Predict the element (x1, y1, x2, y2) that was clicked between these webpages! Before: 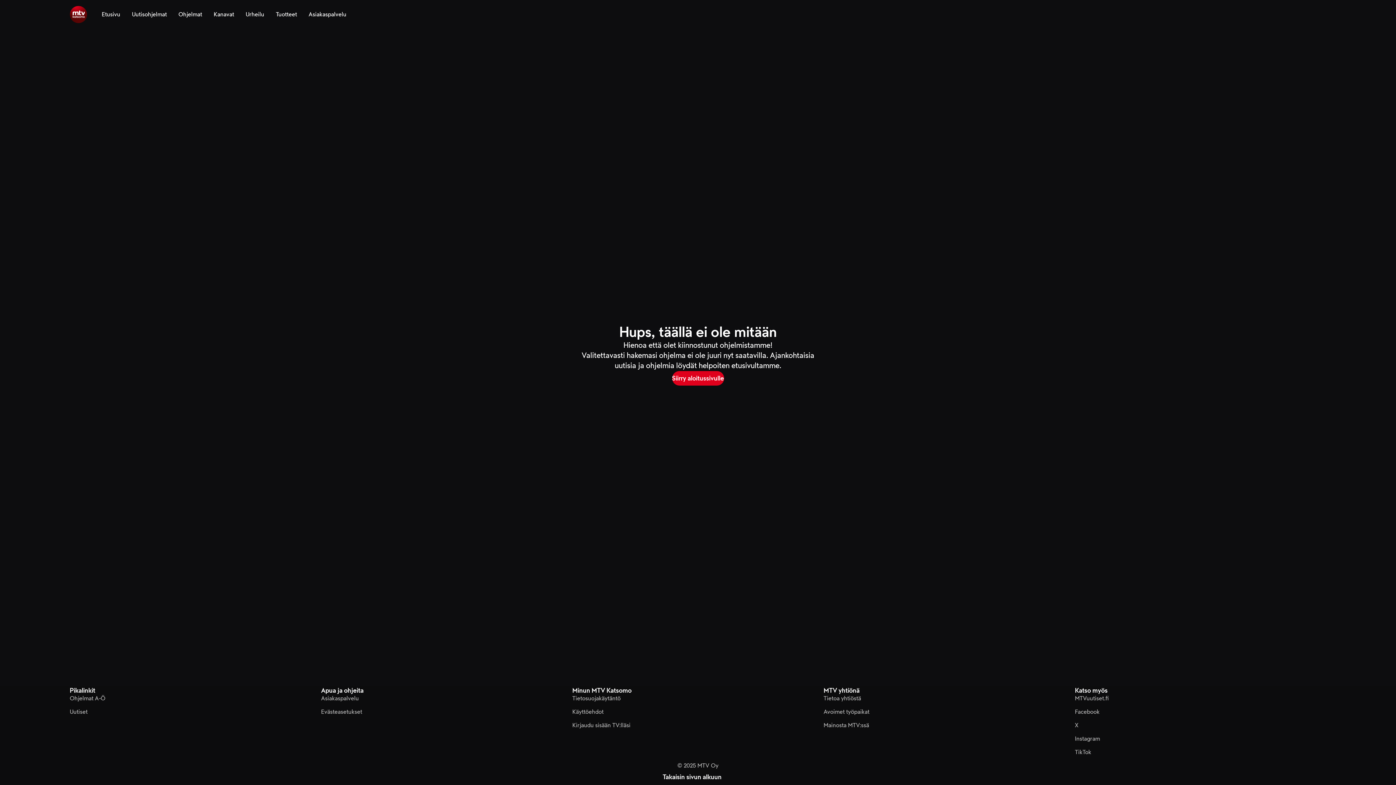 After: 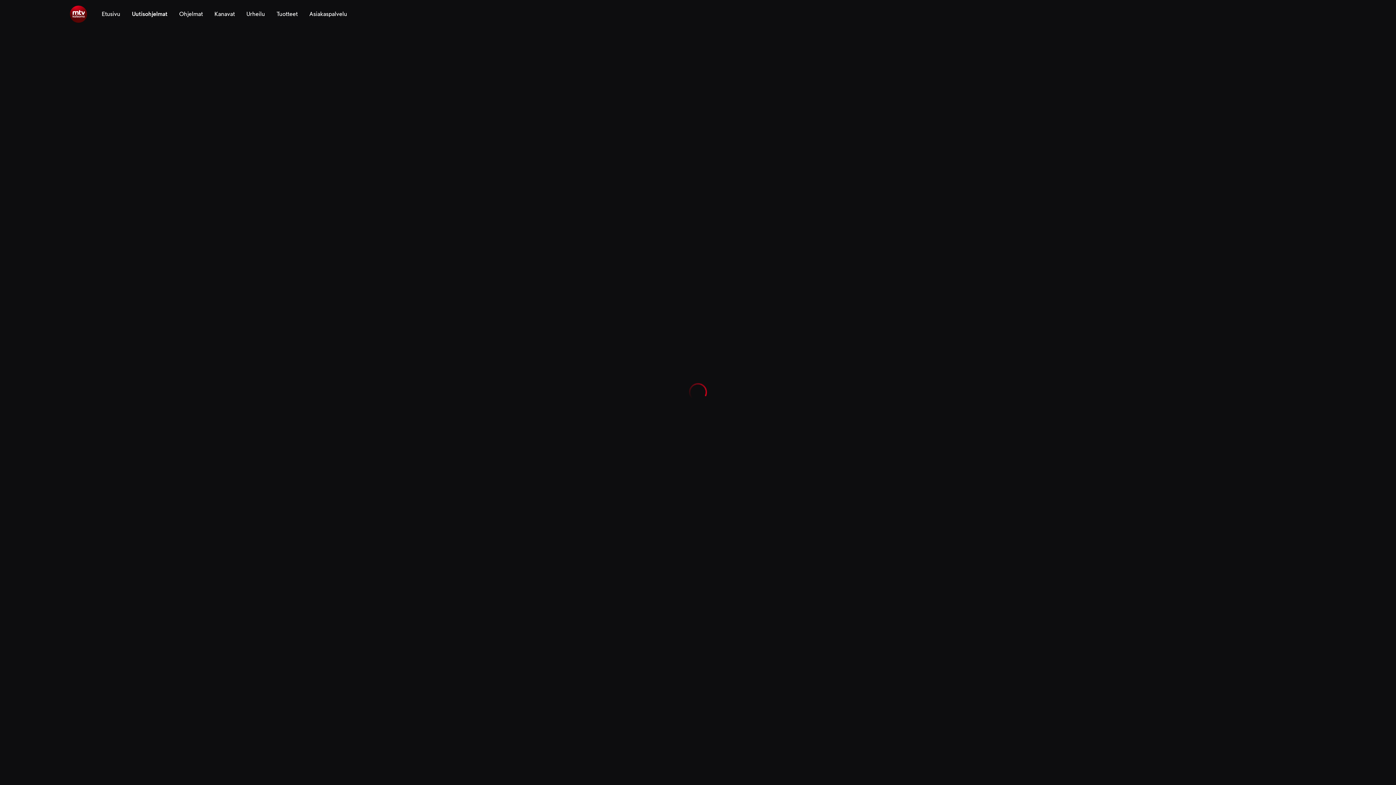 Action: label: Uutisohjelmat bbox: (132, 0, 166, 29)